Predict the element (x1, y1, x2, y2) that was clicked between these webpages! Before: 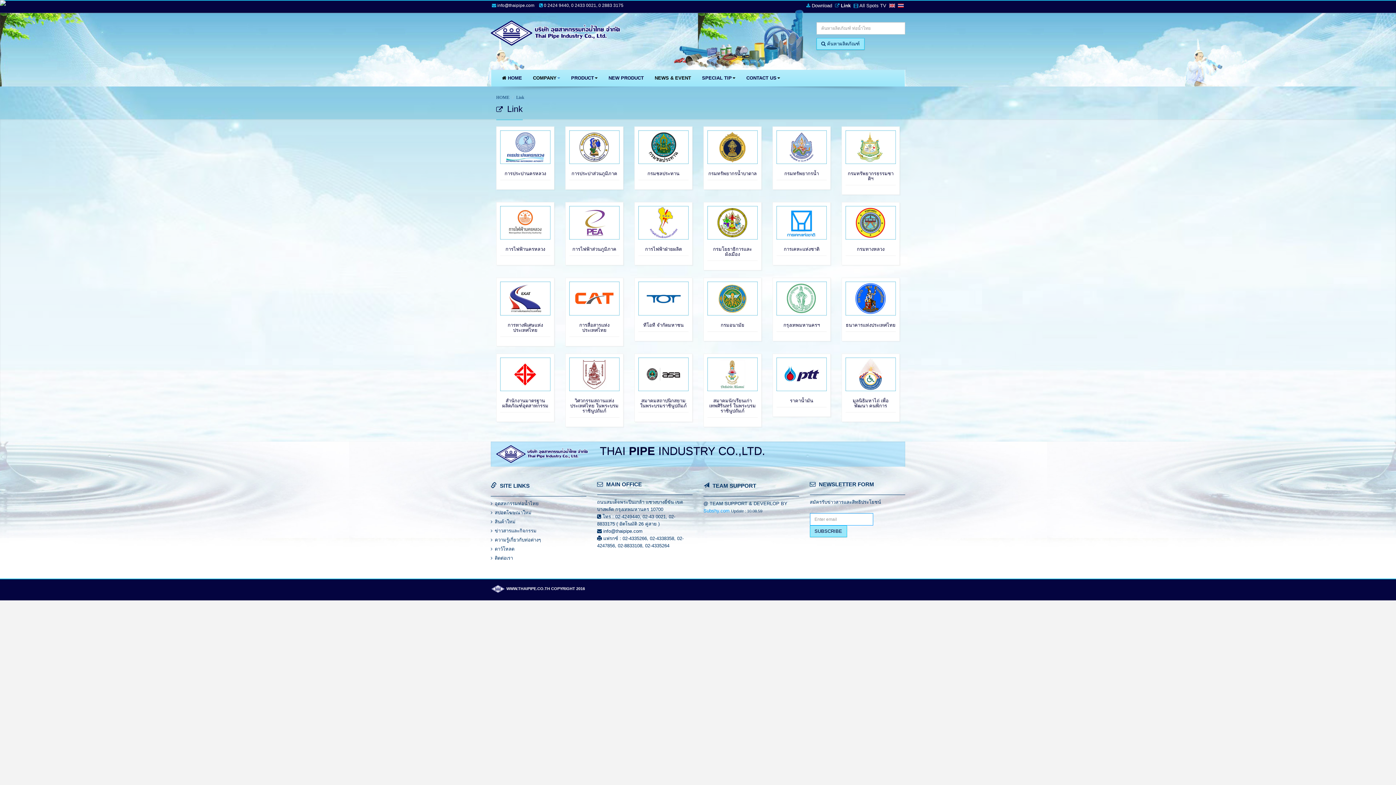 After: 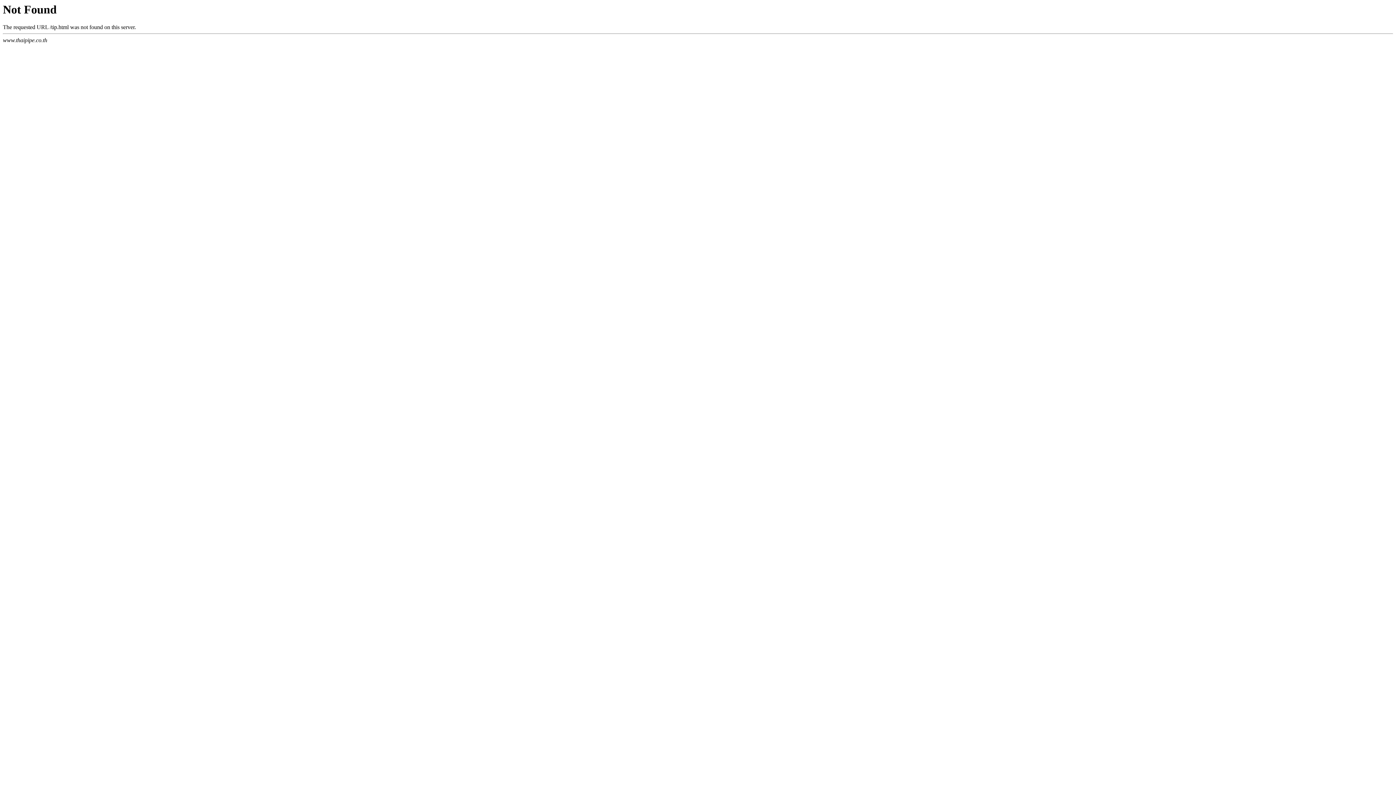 Action: label: ความรูู้เกี่ยวกับท่อต่างๆ bbox: (494, 537, 541, 542)